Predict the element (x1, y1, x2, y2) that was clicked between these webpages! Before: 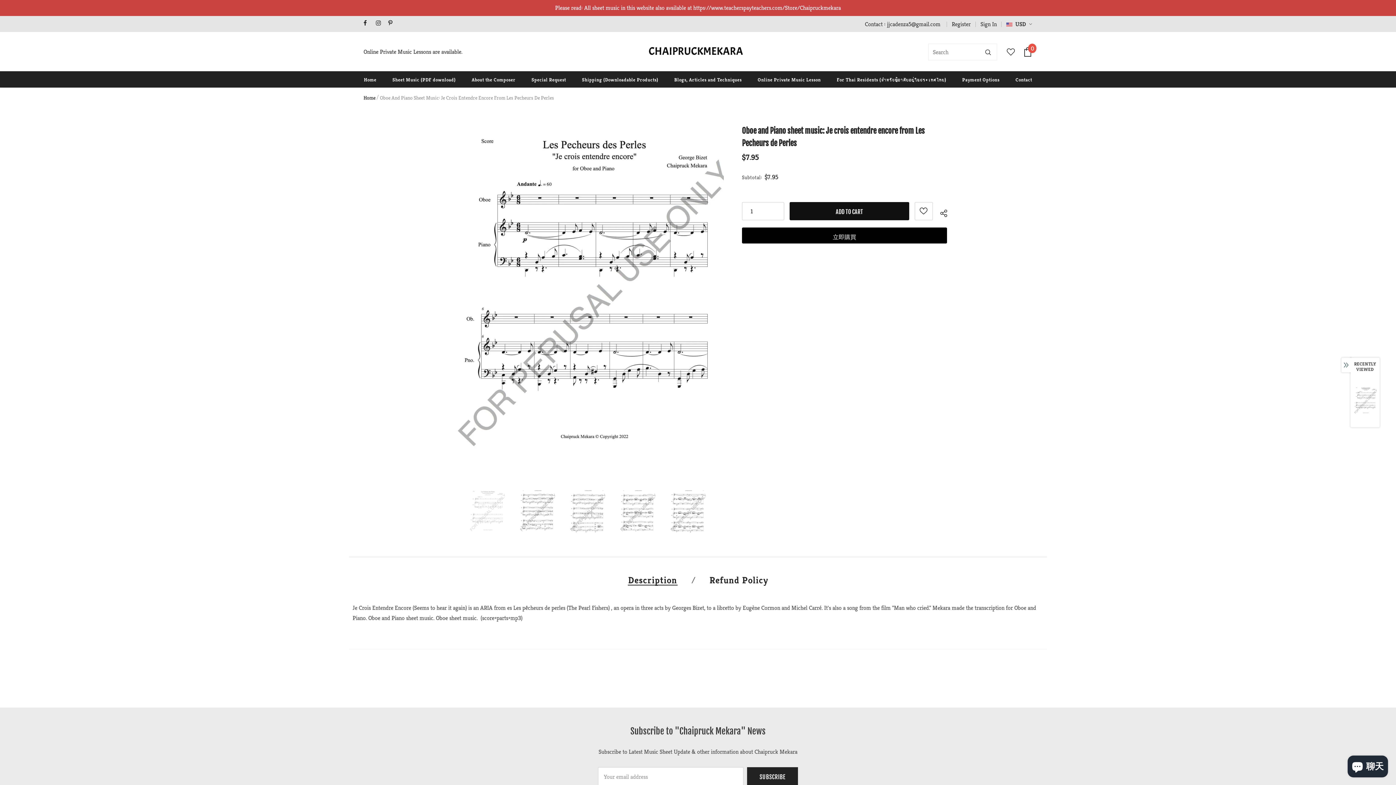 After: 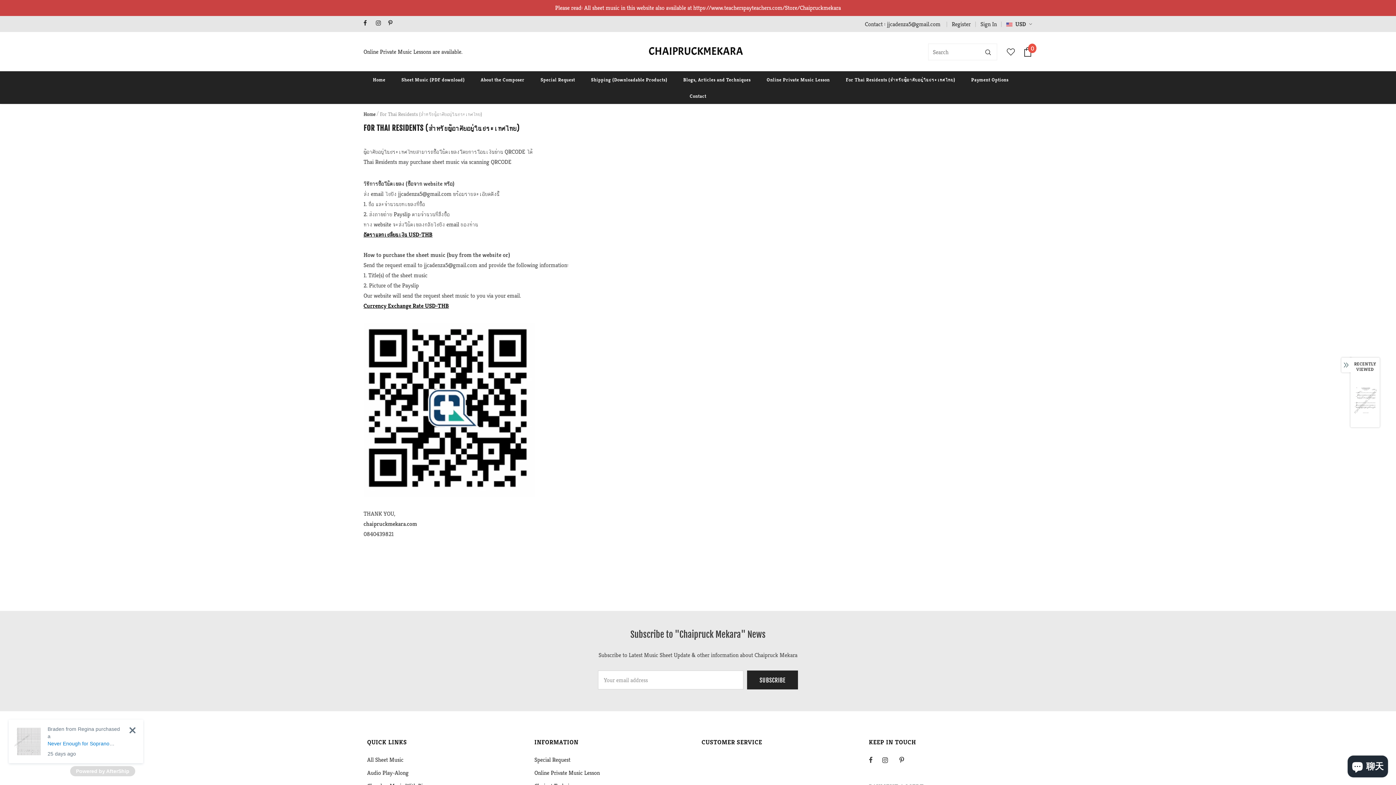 Action: label: For Thai Residents (สำหรับผู้อาศัยอยู่ในประเทศไทย) bbox: (837, 71, 946, 87)